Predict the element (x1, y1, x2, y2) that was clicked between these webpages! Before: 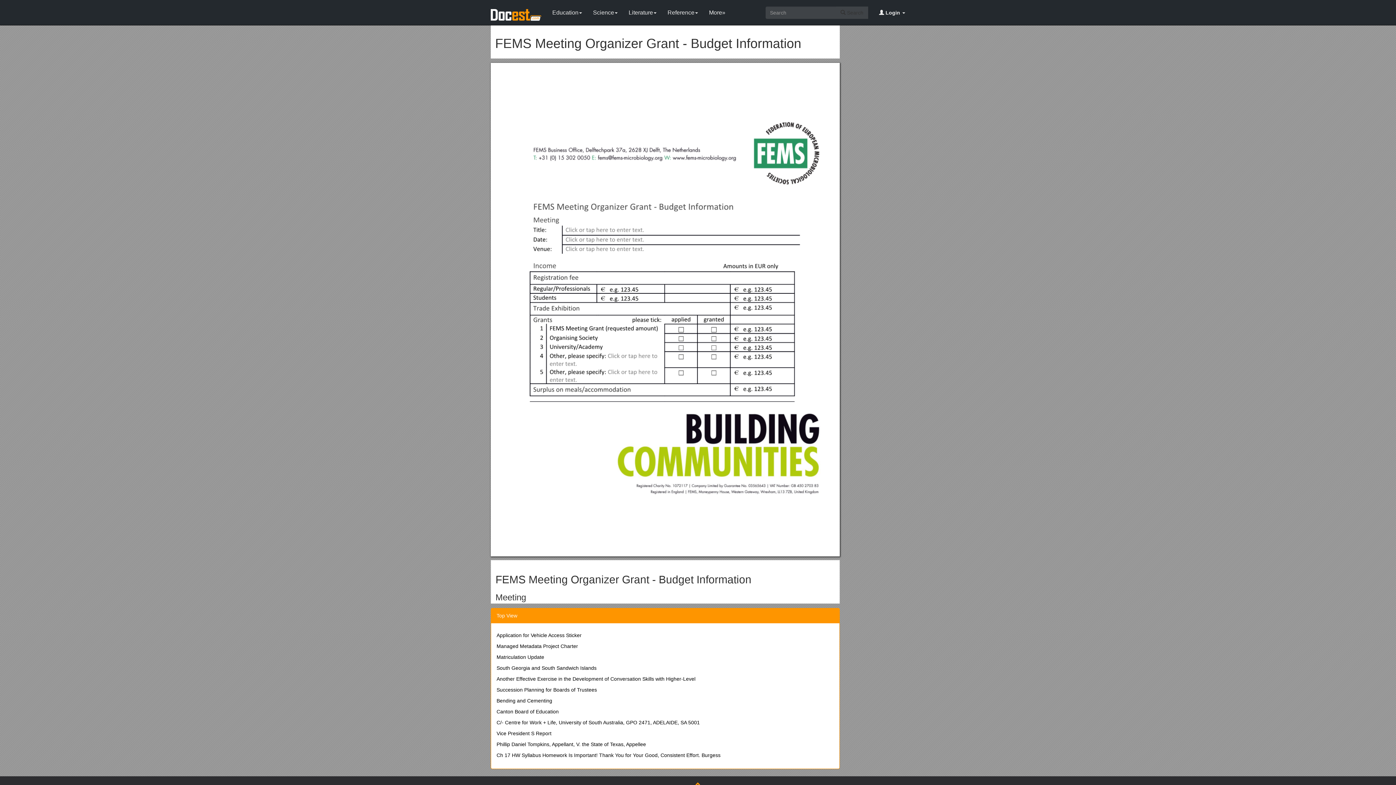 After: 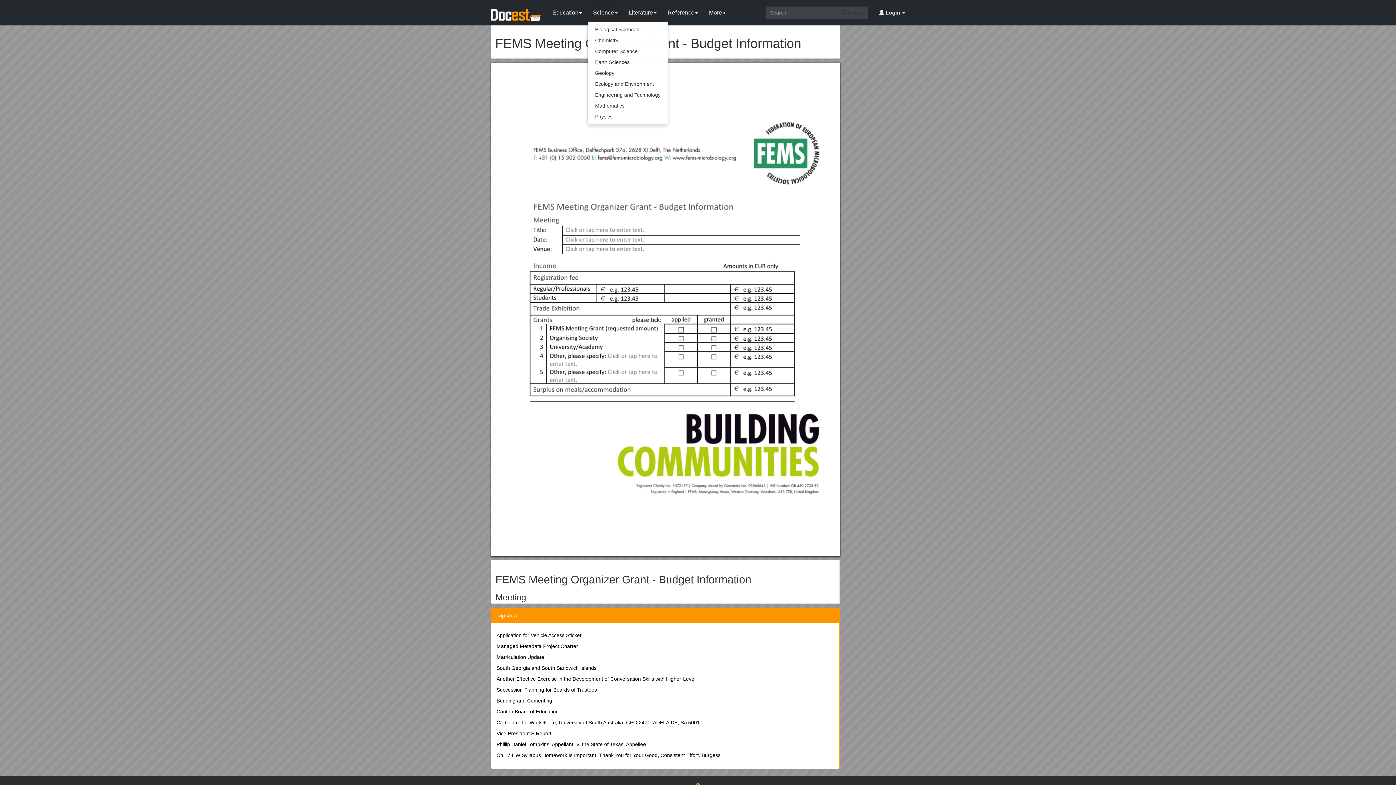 Action: bbox: (587, 0, 623, 21) label: Science